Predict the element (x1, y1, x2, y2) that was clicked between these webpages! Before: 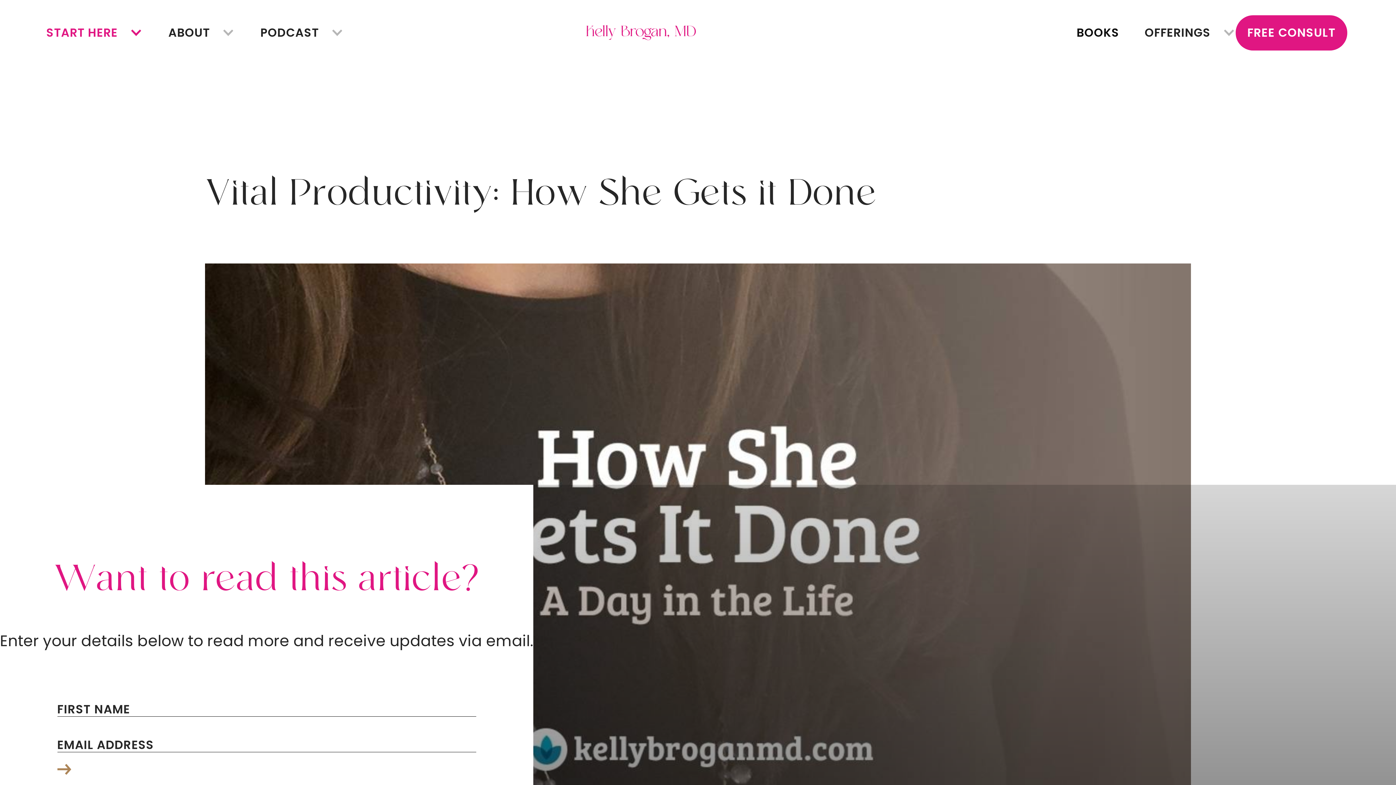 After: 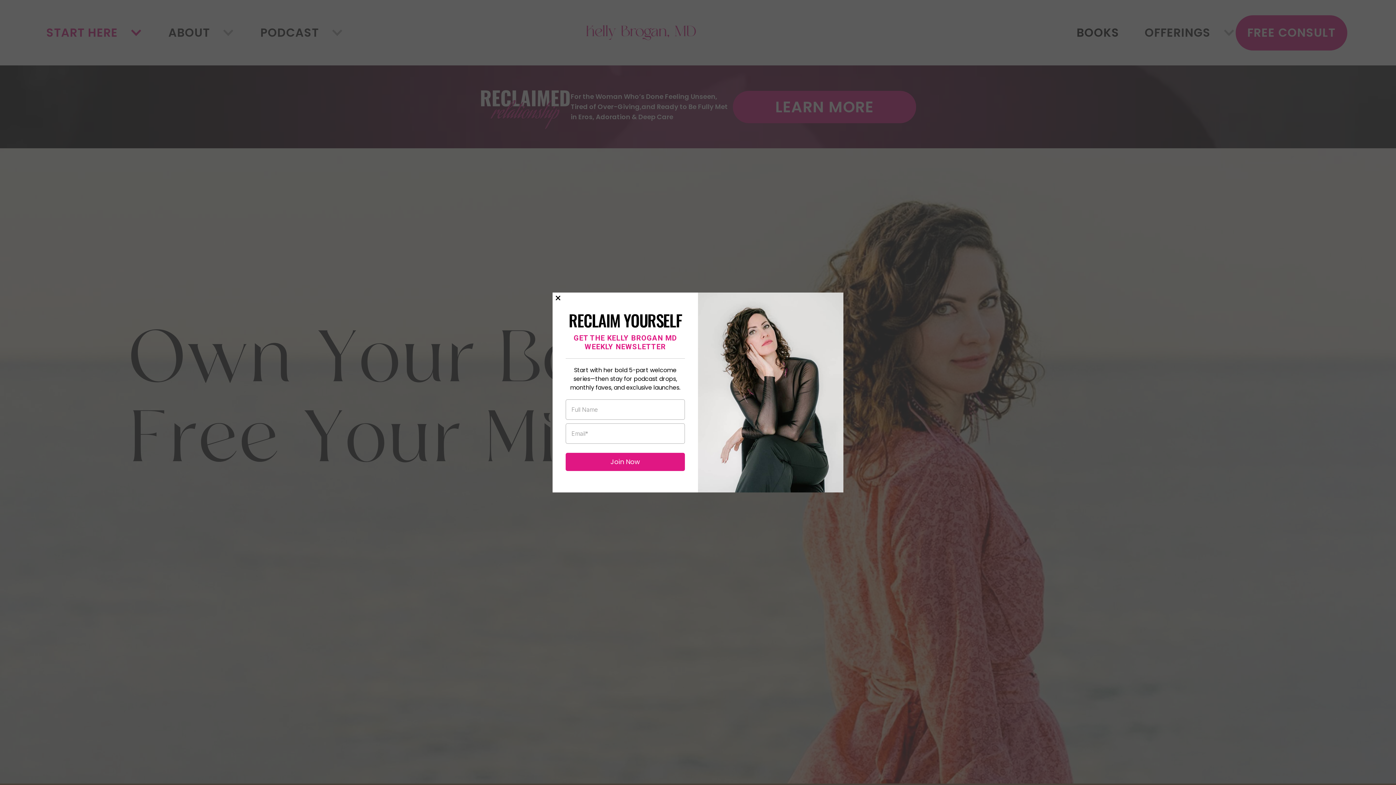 Action: bbox: (586, 25, 809, 40)